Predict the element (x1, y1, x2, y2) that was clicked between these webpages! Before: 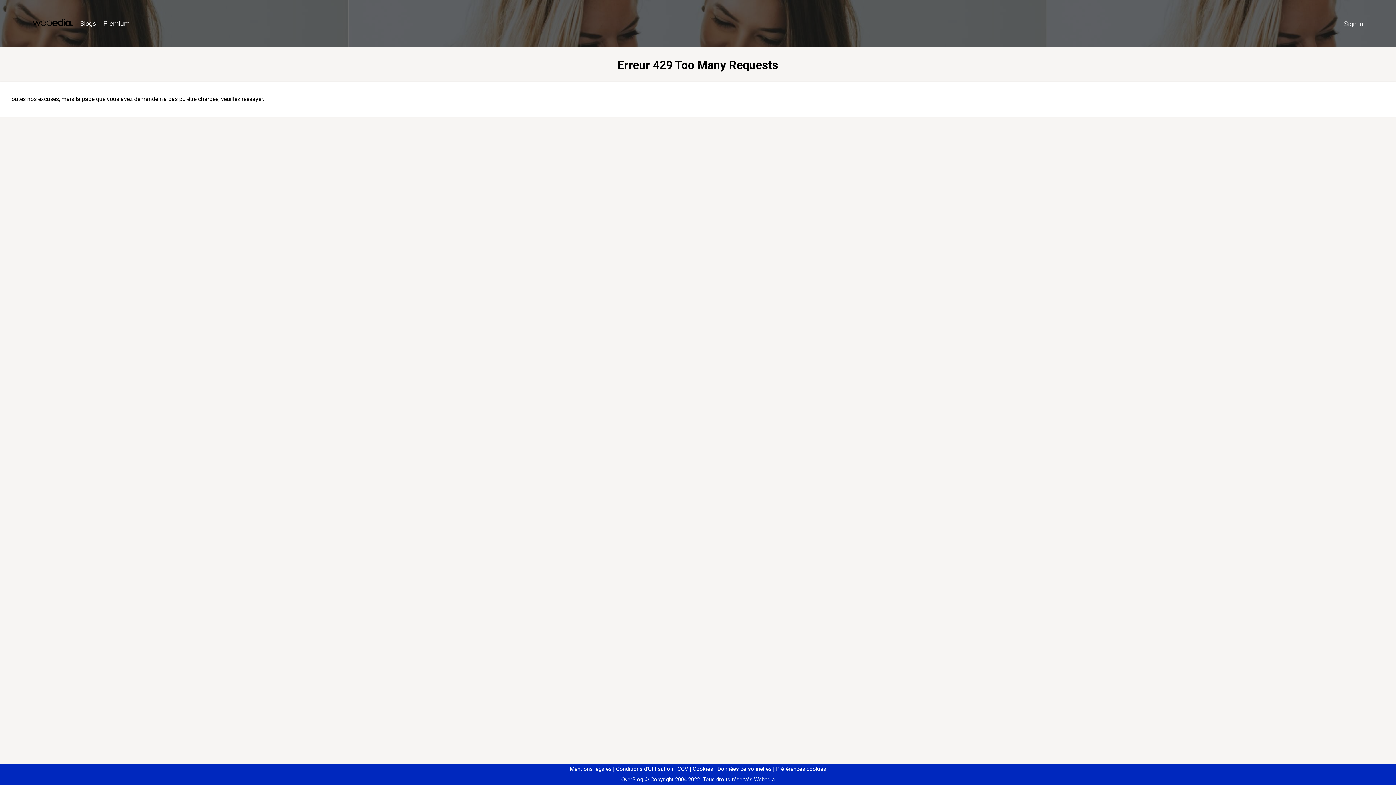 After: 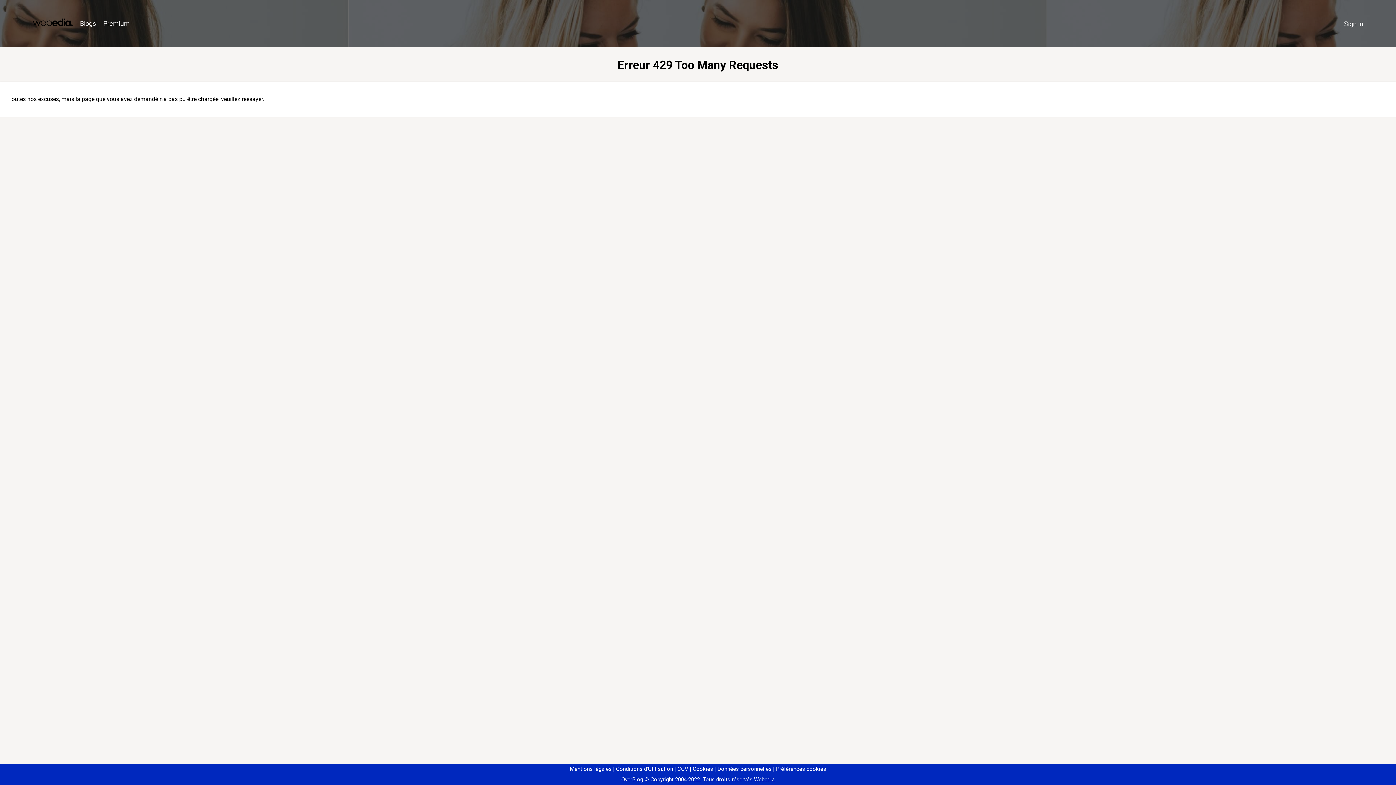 Action: bbox: (773, 766, 826, 772) label: Préférences cookies